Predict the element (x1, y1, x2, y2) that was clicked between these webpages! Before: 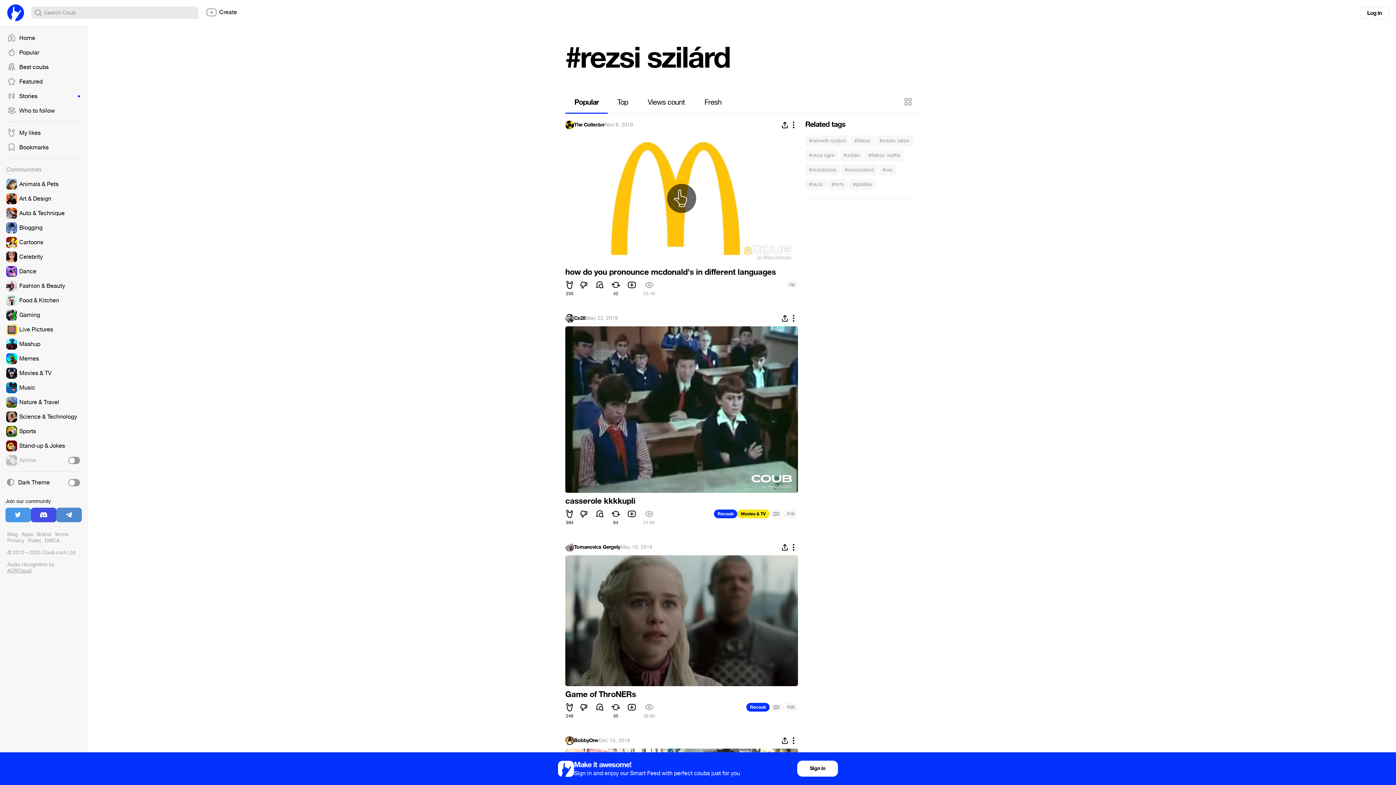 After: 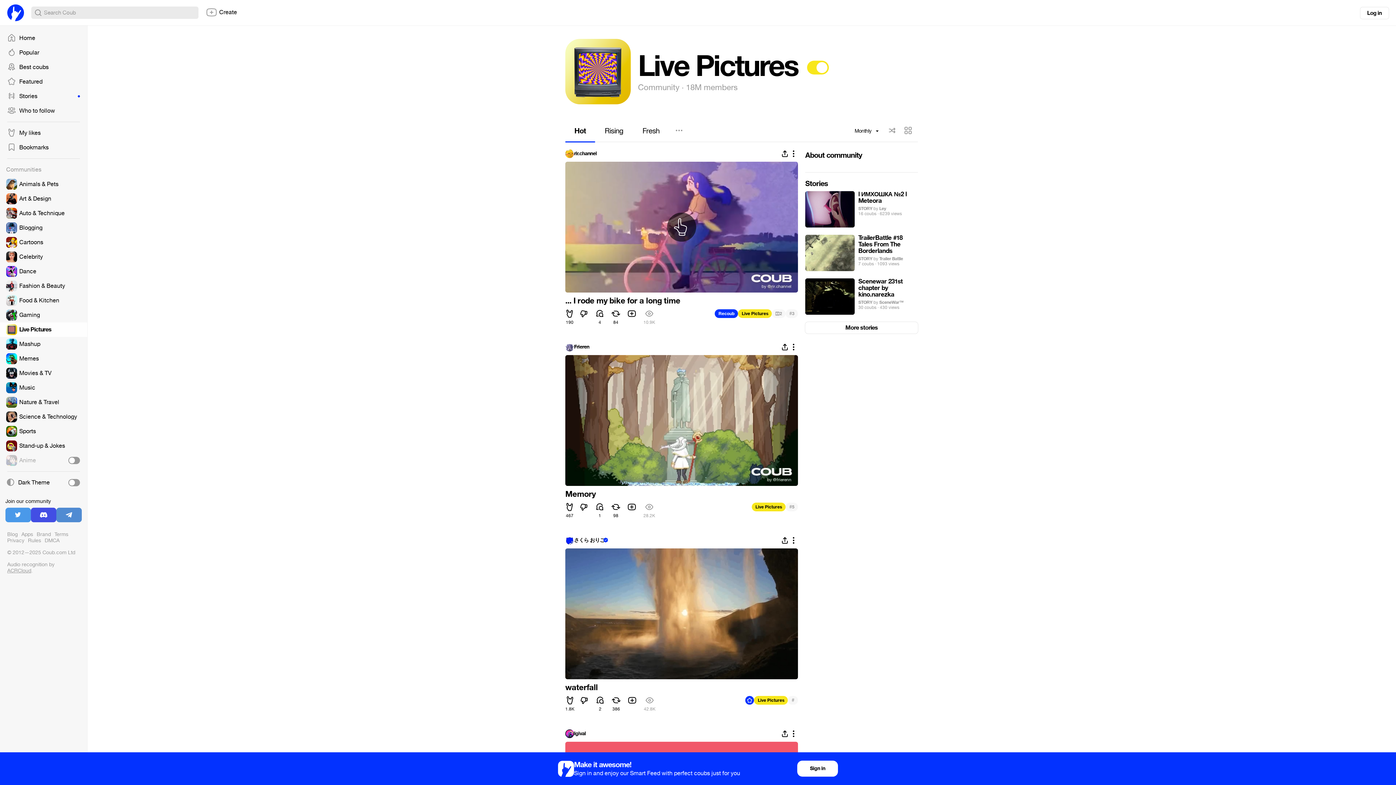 Action: bbox: (0, 322, 87, 337)